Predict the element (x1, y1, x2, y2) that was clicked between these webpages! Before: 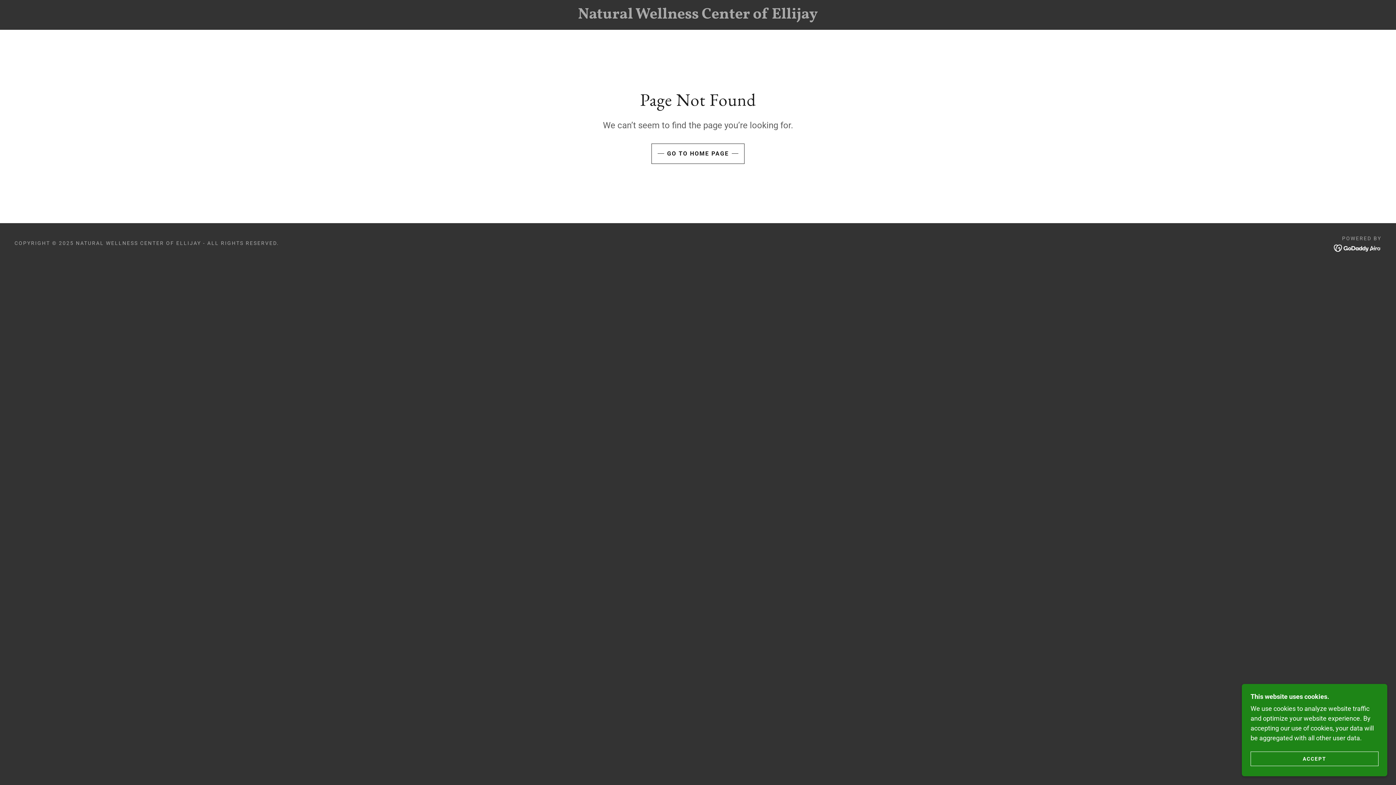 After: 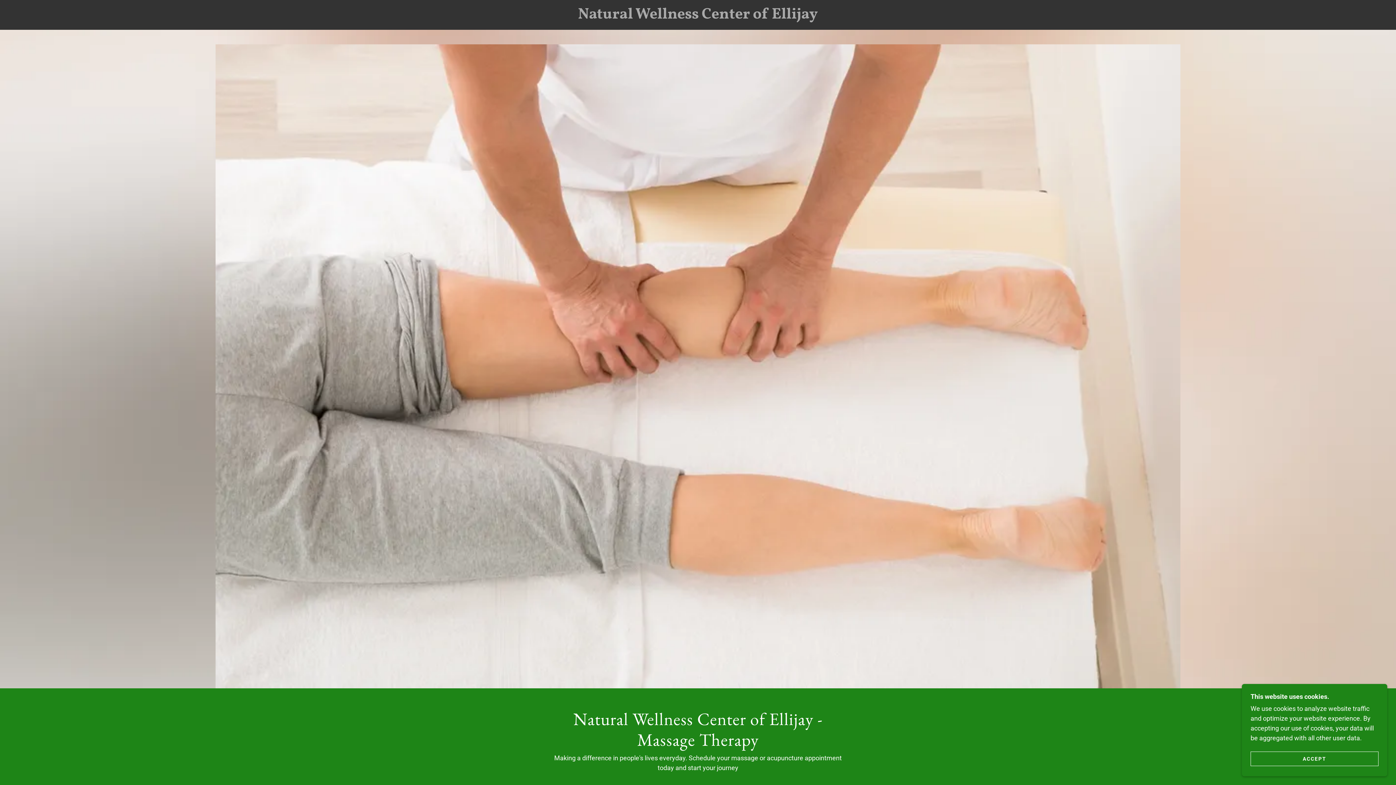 Action: bbox: (470, 12, 926, 20) label: Natural Wellness Center of Ellijay